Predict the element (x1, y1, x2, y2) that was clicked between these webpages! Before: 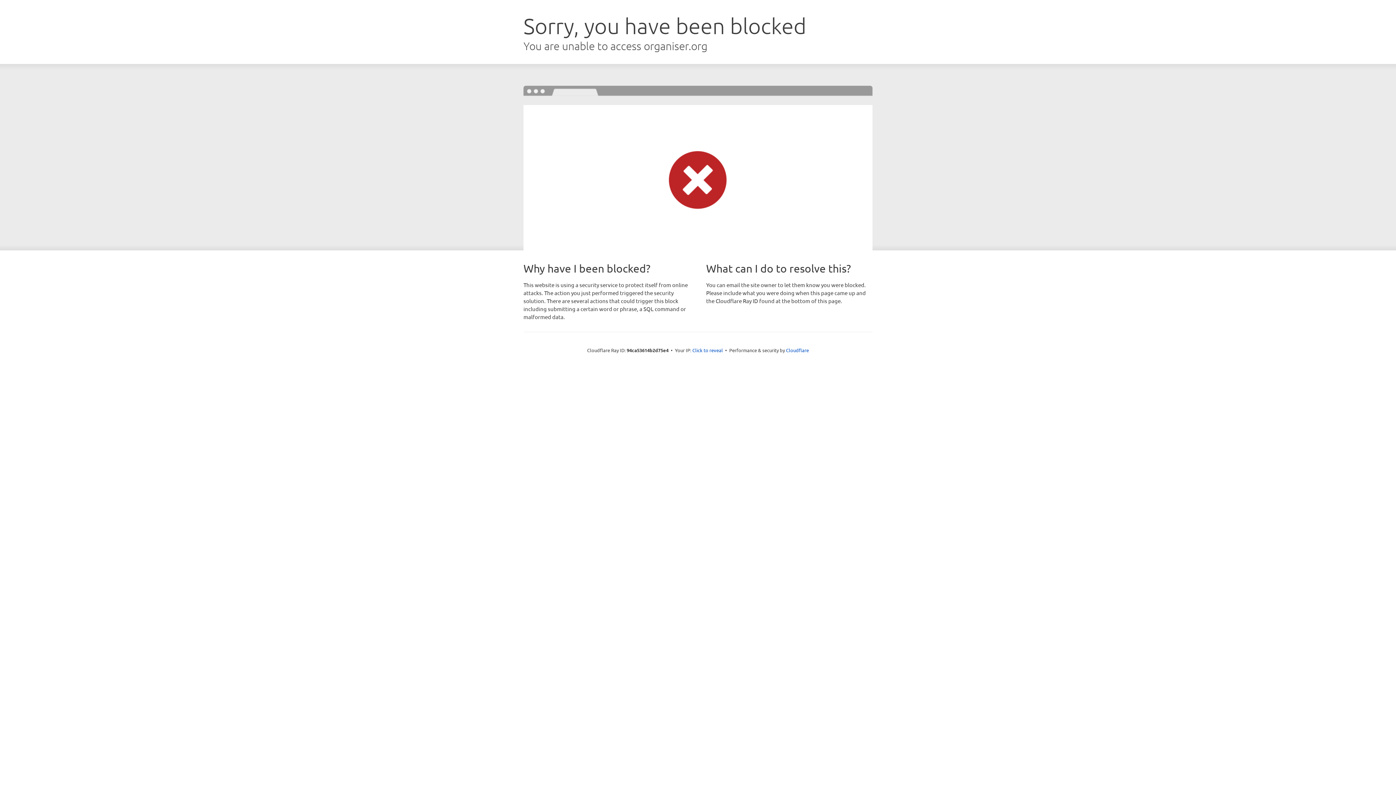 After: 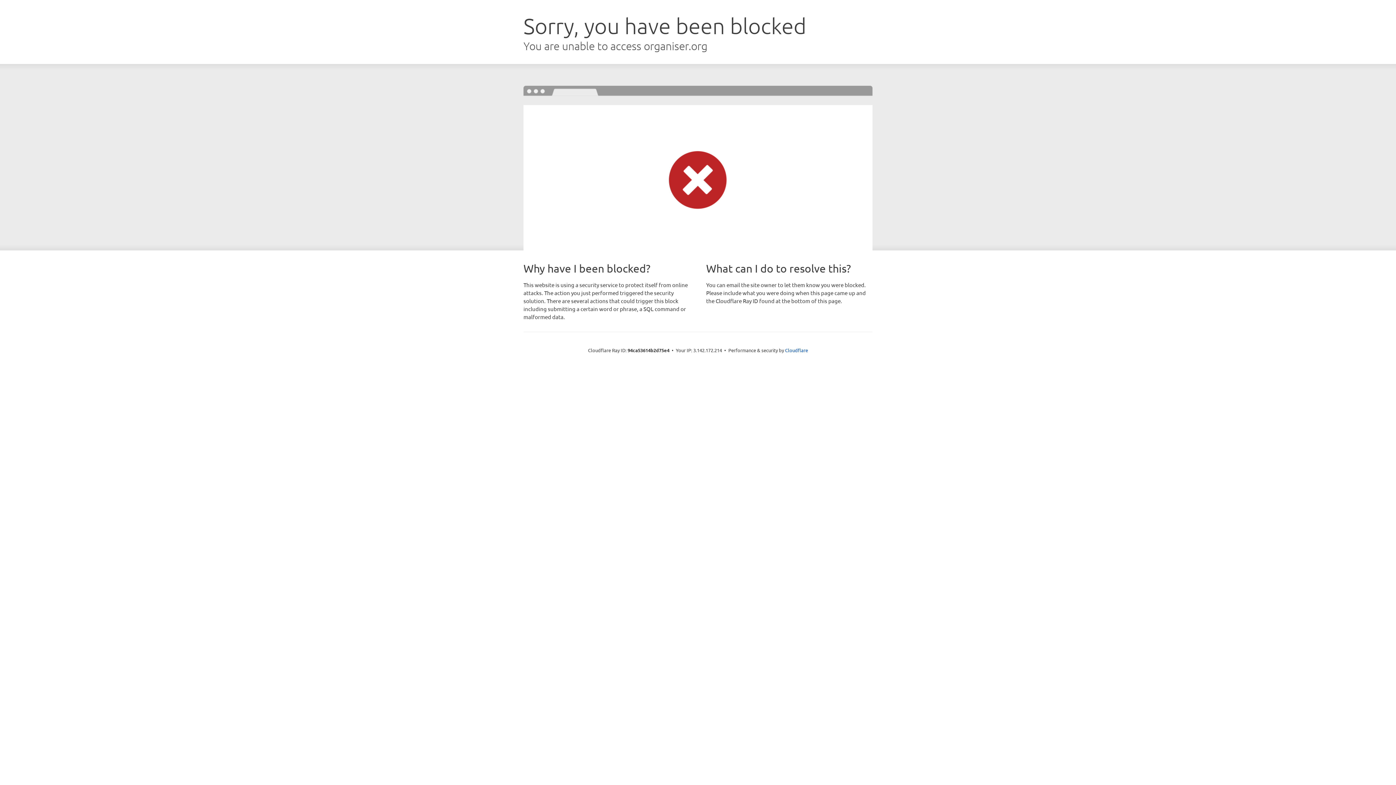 Action: label: Click to reveal bbox: (692, 346, 723, 353)